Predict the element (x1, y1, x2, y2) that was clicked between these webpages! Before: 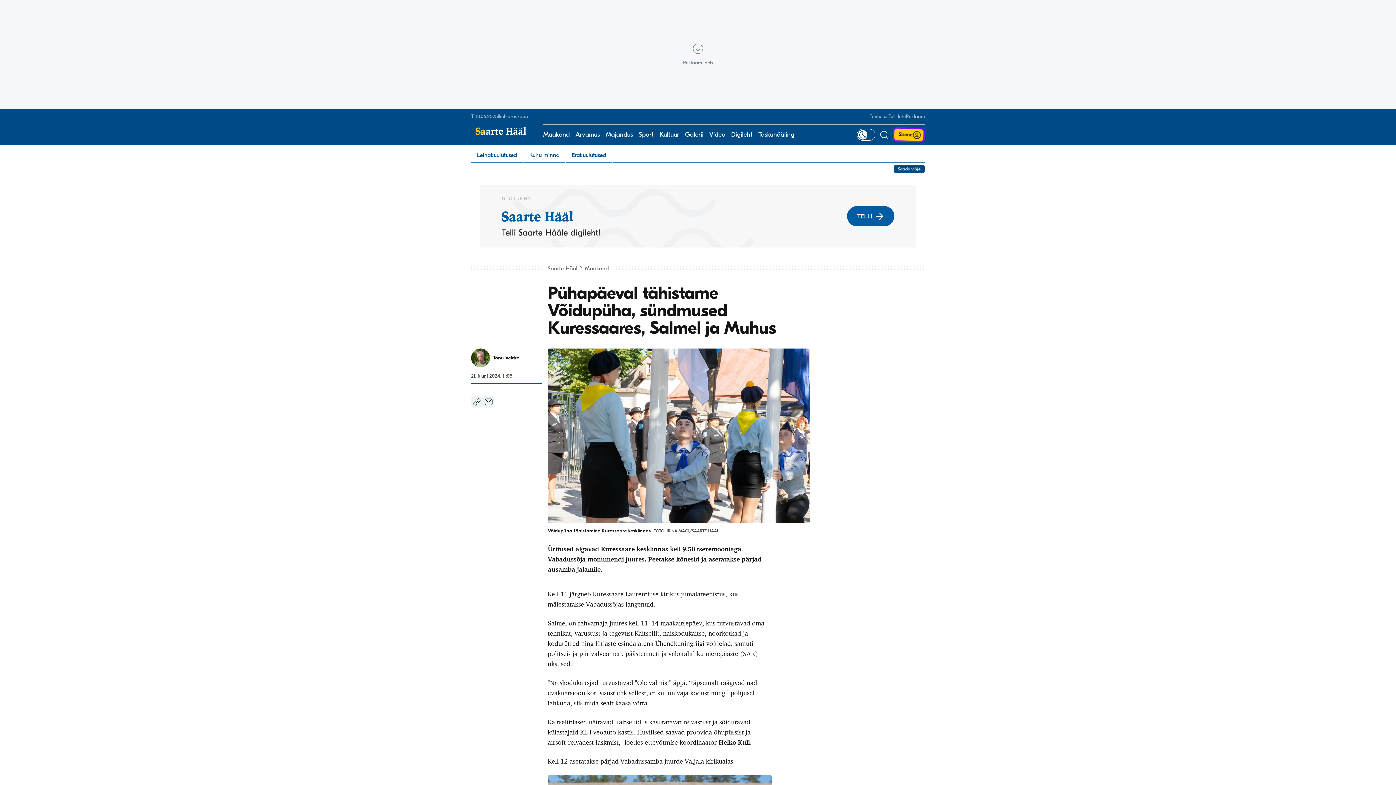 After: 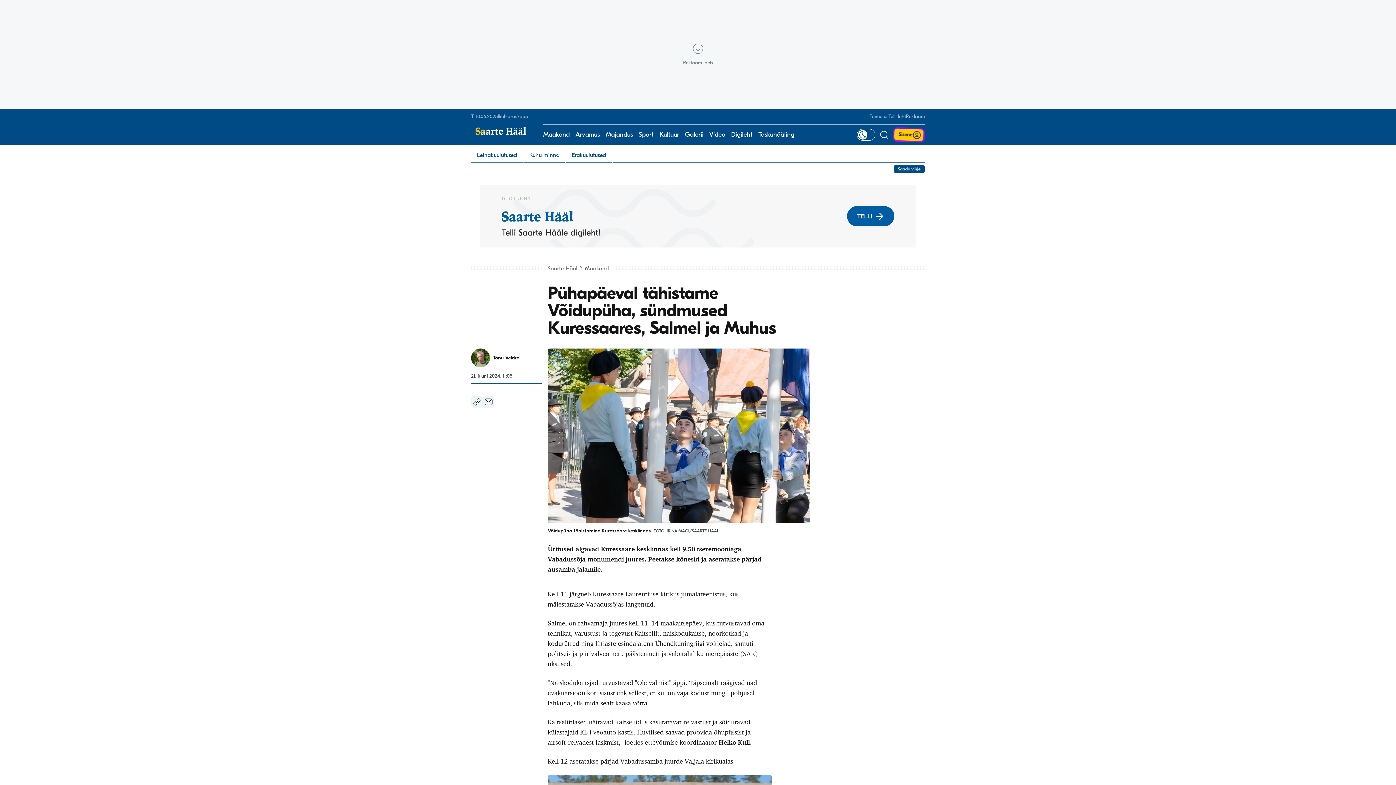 Action: bbox: (471, 185, 925, 247)